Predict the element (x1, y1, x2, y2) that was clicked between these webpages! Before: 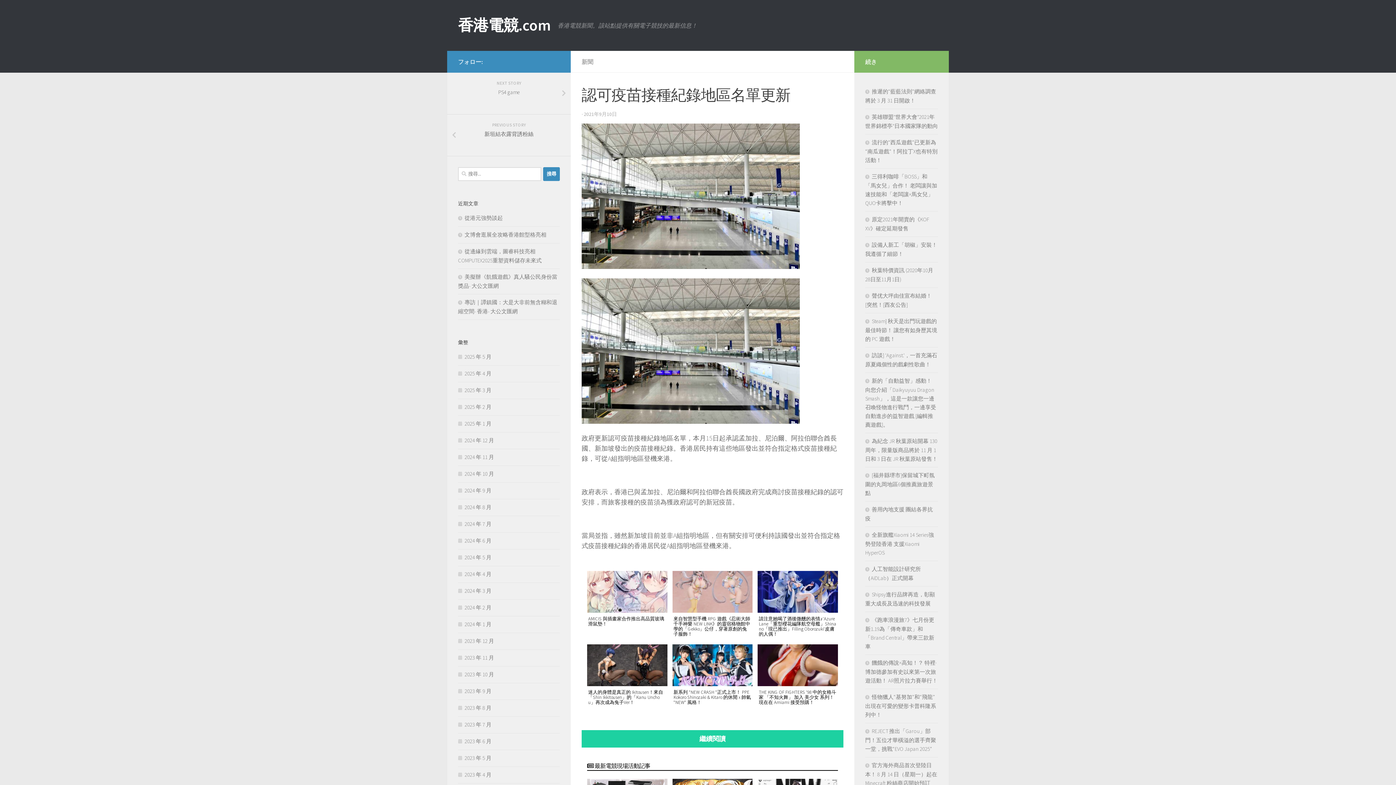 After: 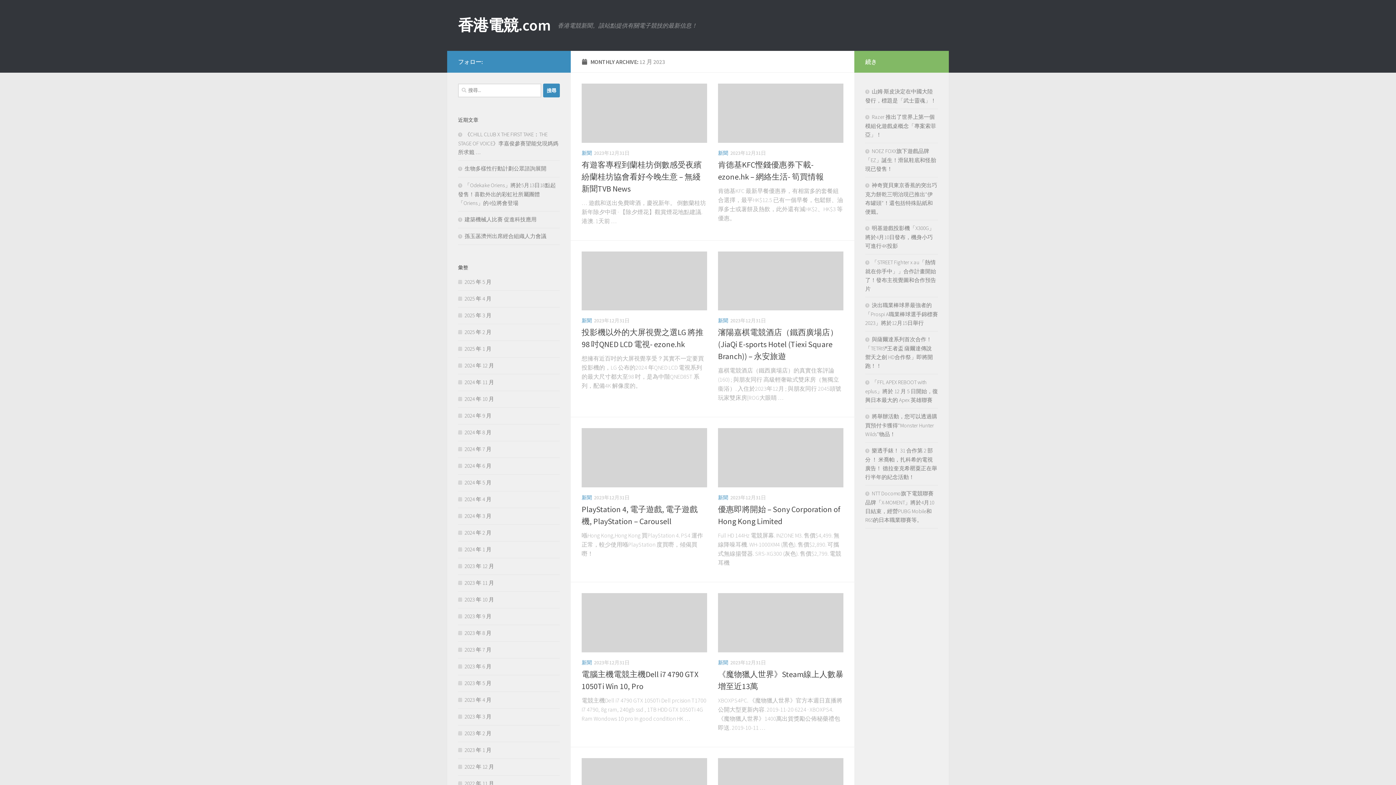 Action: label: 2023 年 12 月 bbox: (458, 637, 494, 644)